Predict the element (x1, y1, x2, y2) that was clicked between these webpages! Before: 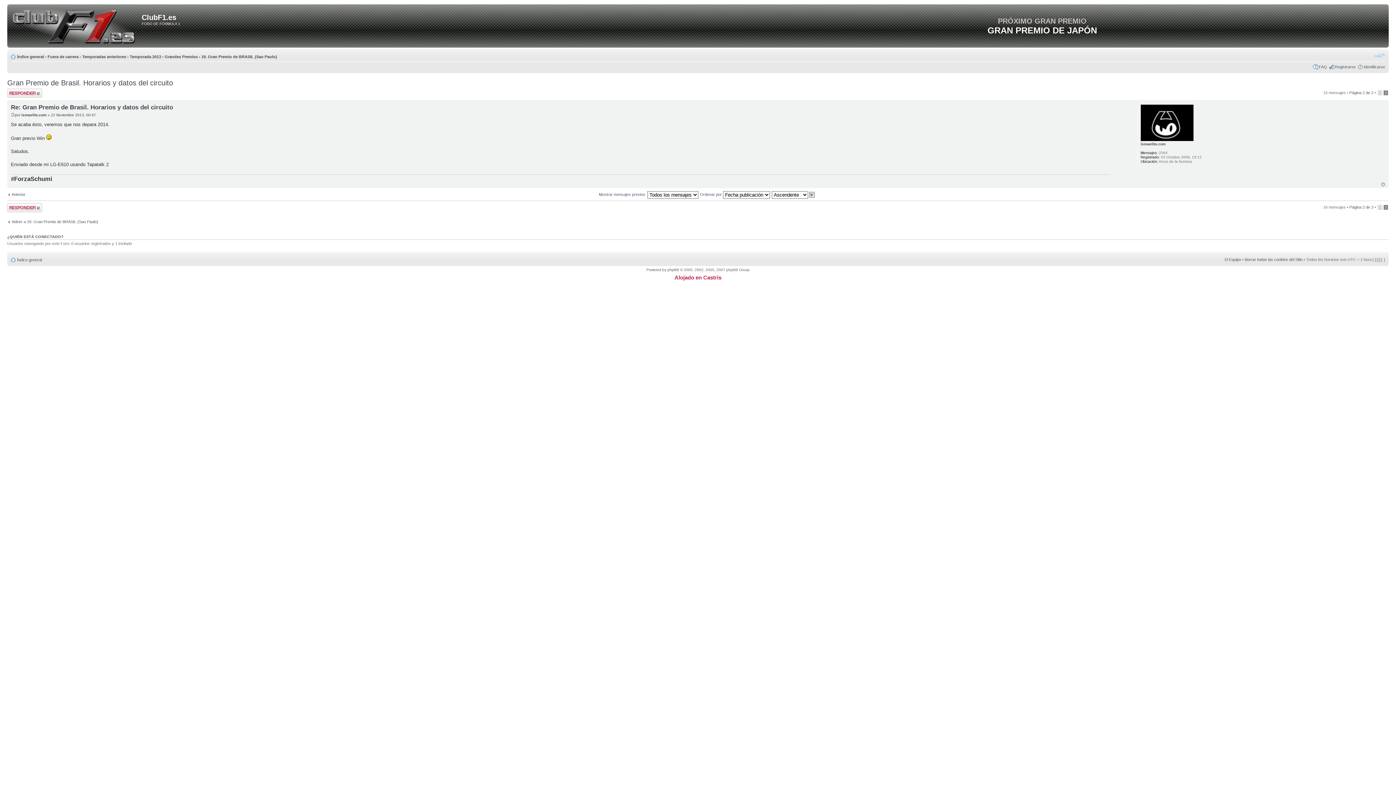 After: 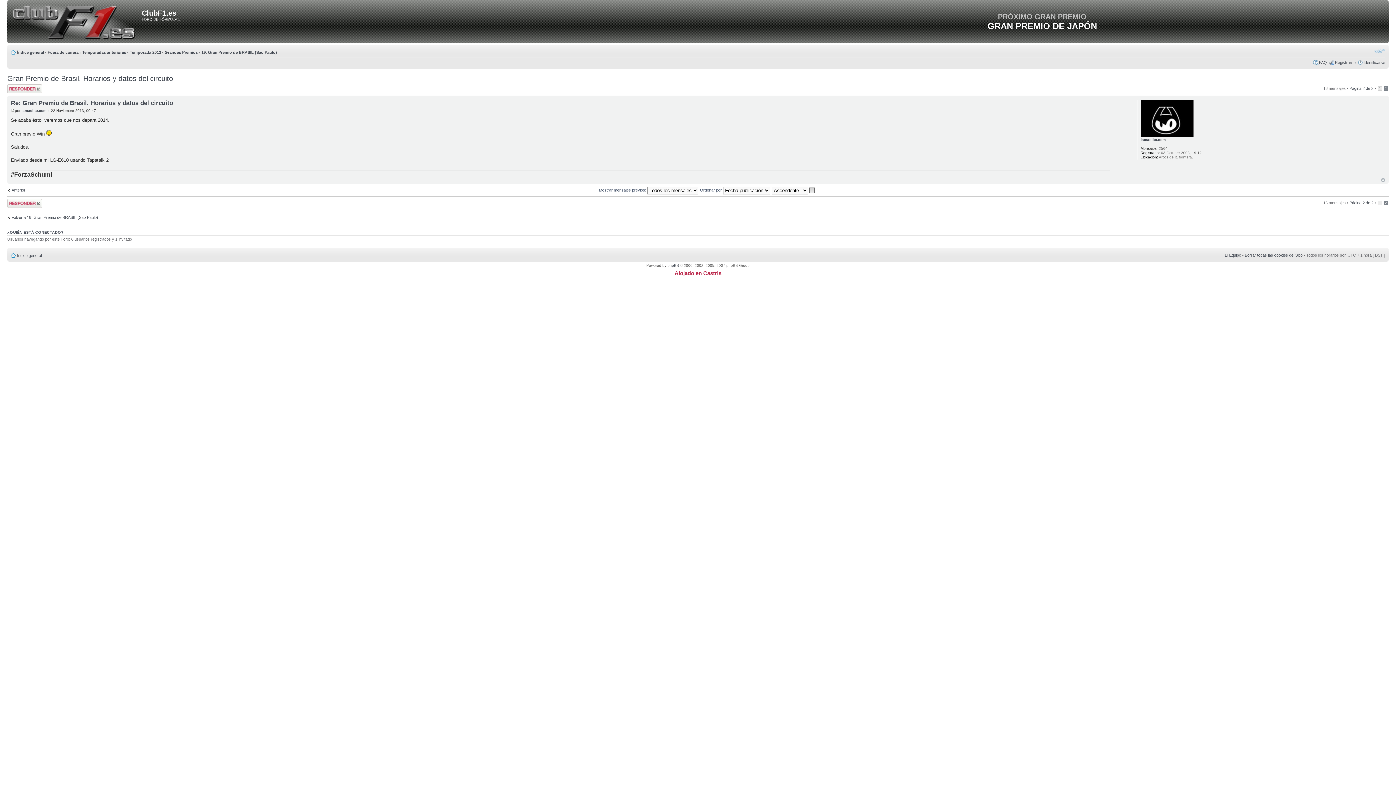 Action: label: Arriba bbox: (1381, 182, 1385, 186)